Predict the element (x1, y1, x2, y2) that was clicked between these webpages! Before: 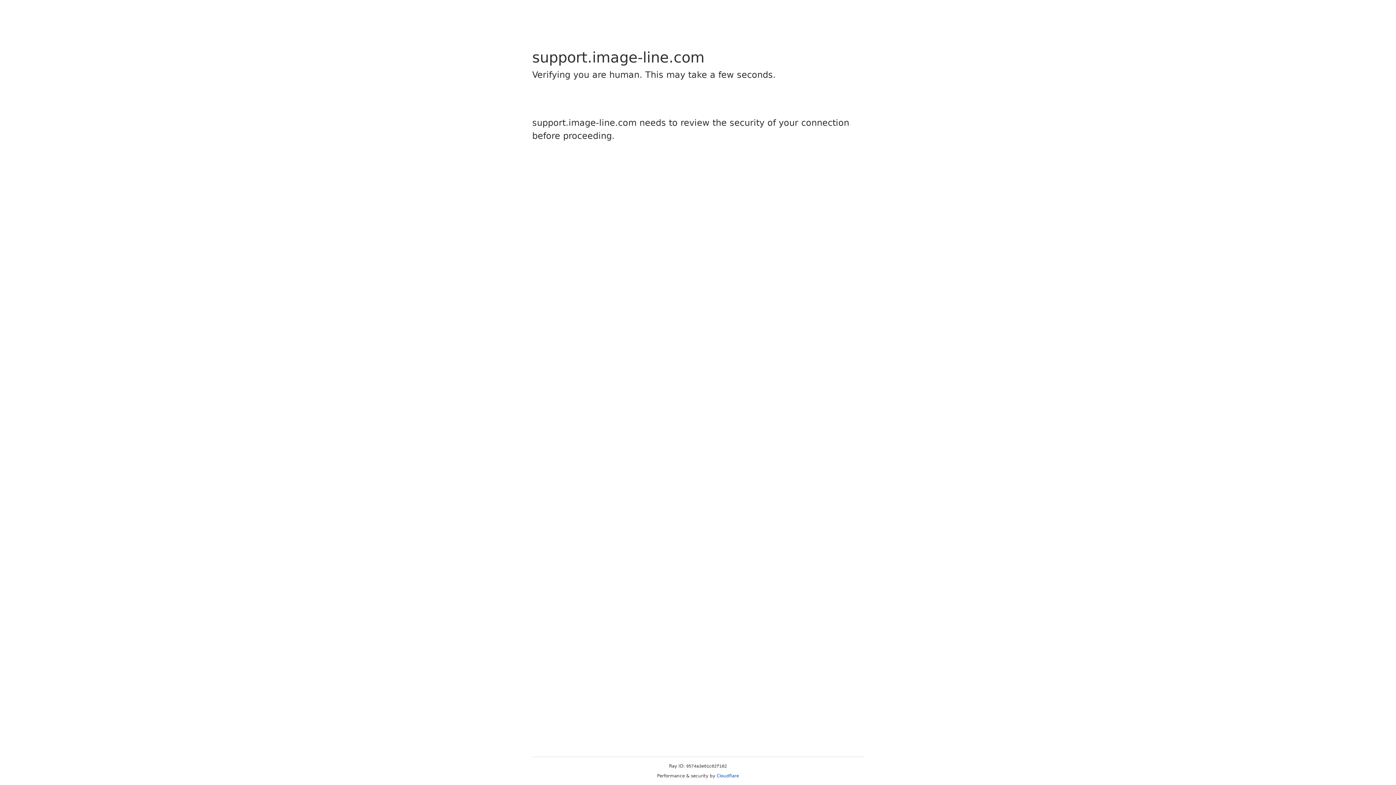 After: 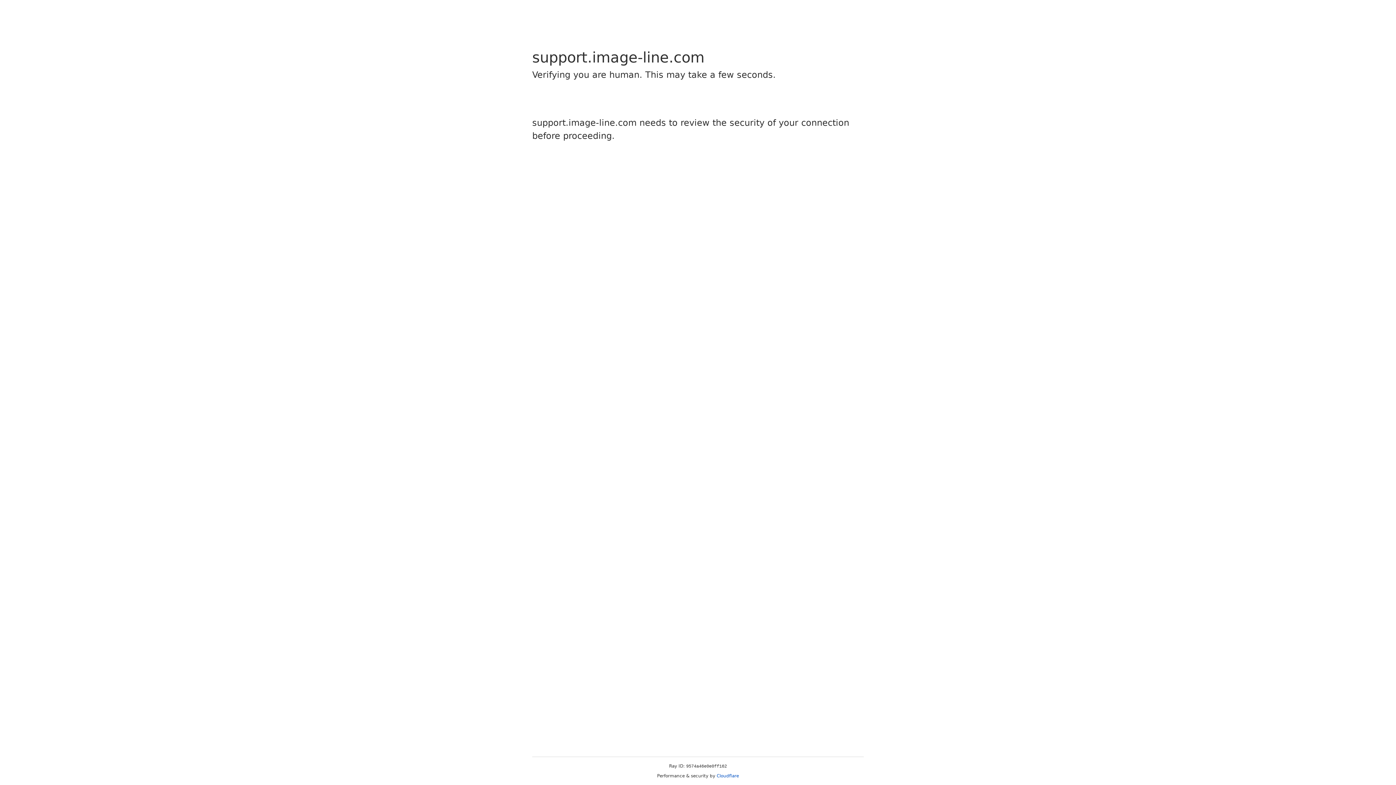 Action: label: Cloudflare bbox: (716, 773, 739, 778)